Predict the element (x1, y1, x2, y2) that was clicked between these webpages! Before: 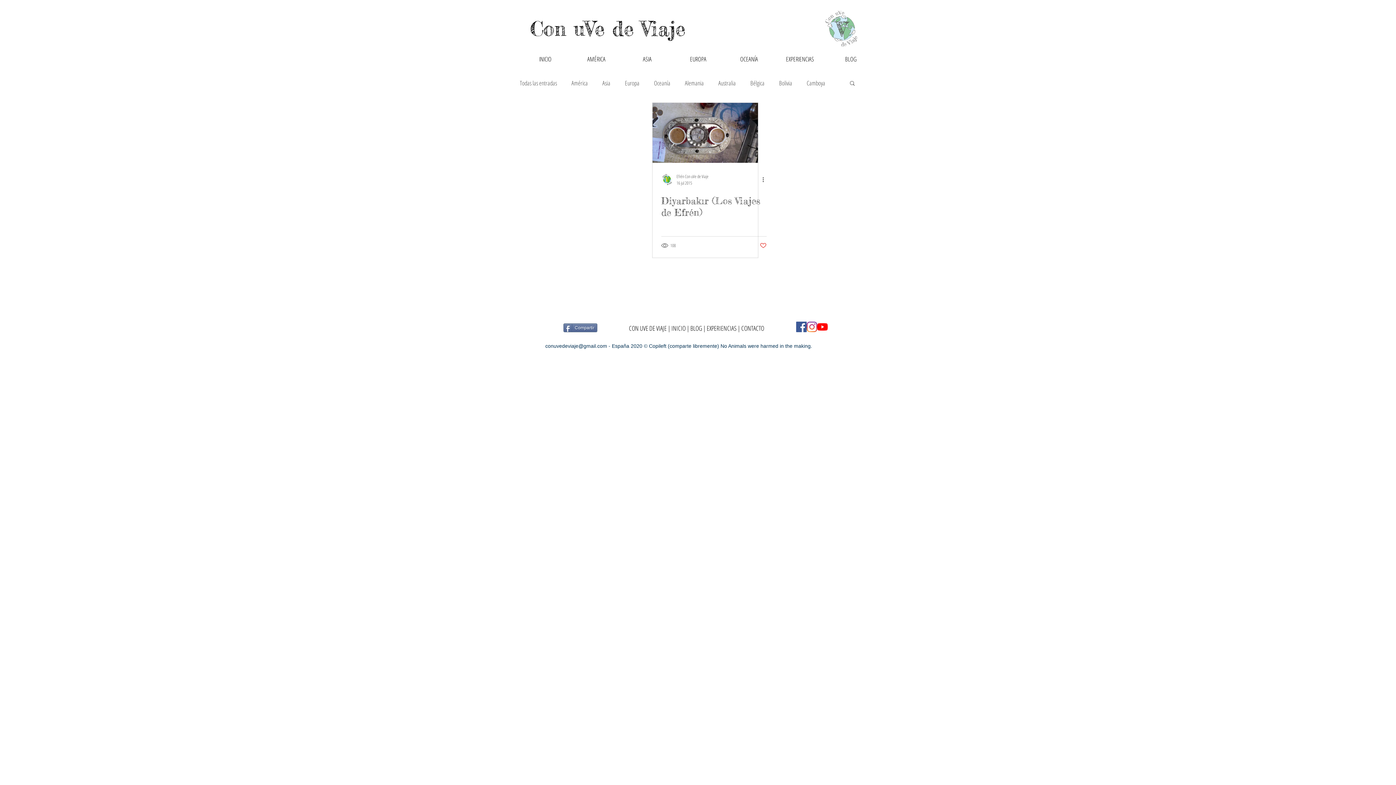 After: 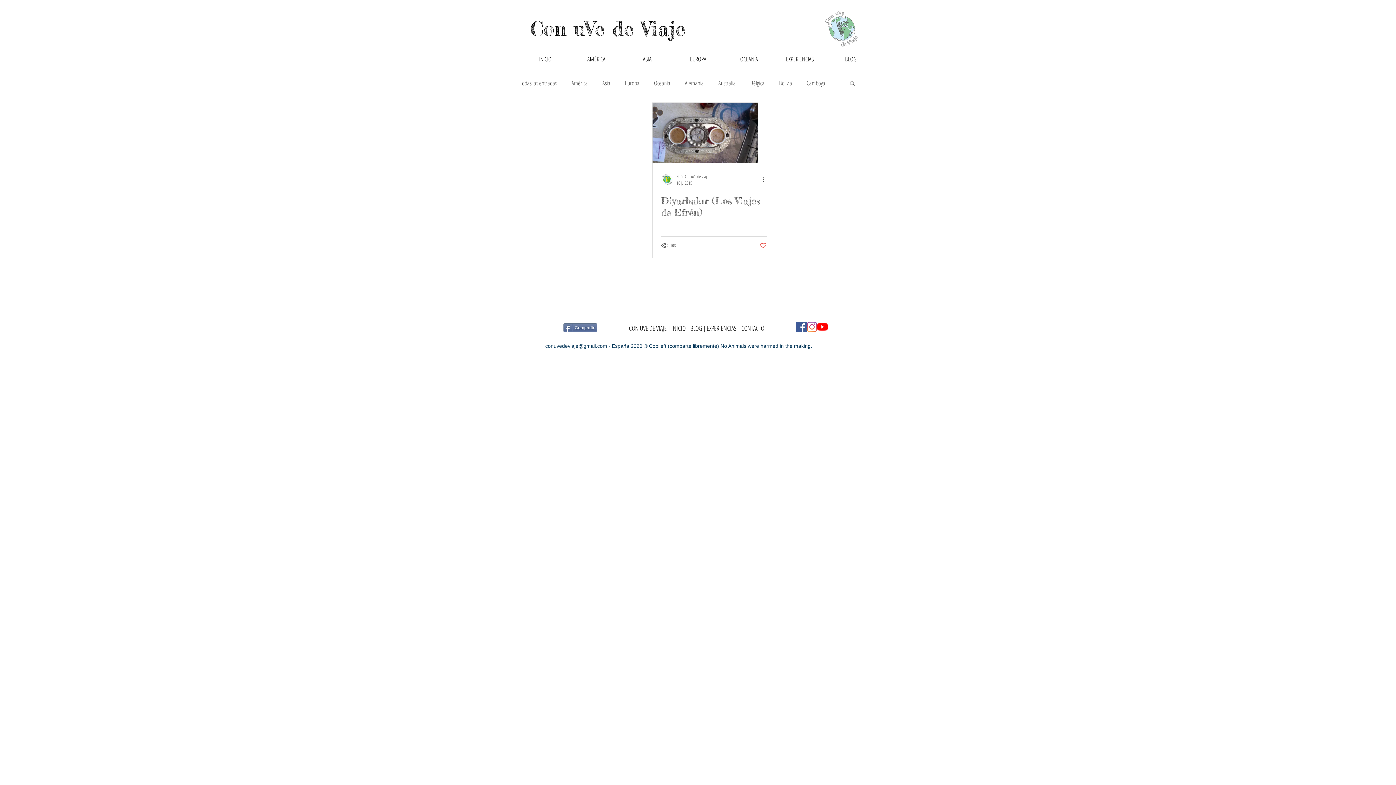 Action: label: Like post bbox: (760, 242, 766, 248)